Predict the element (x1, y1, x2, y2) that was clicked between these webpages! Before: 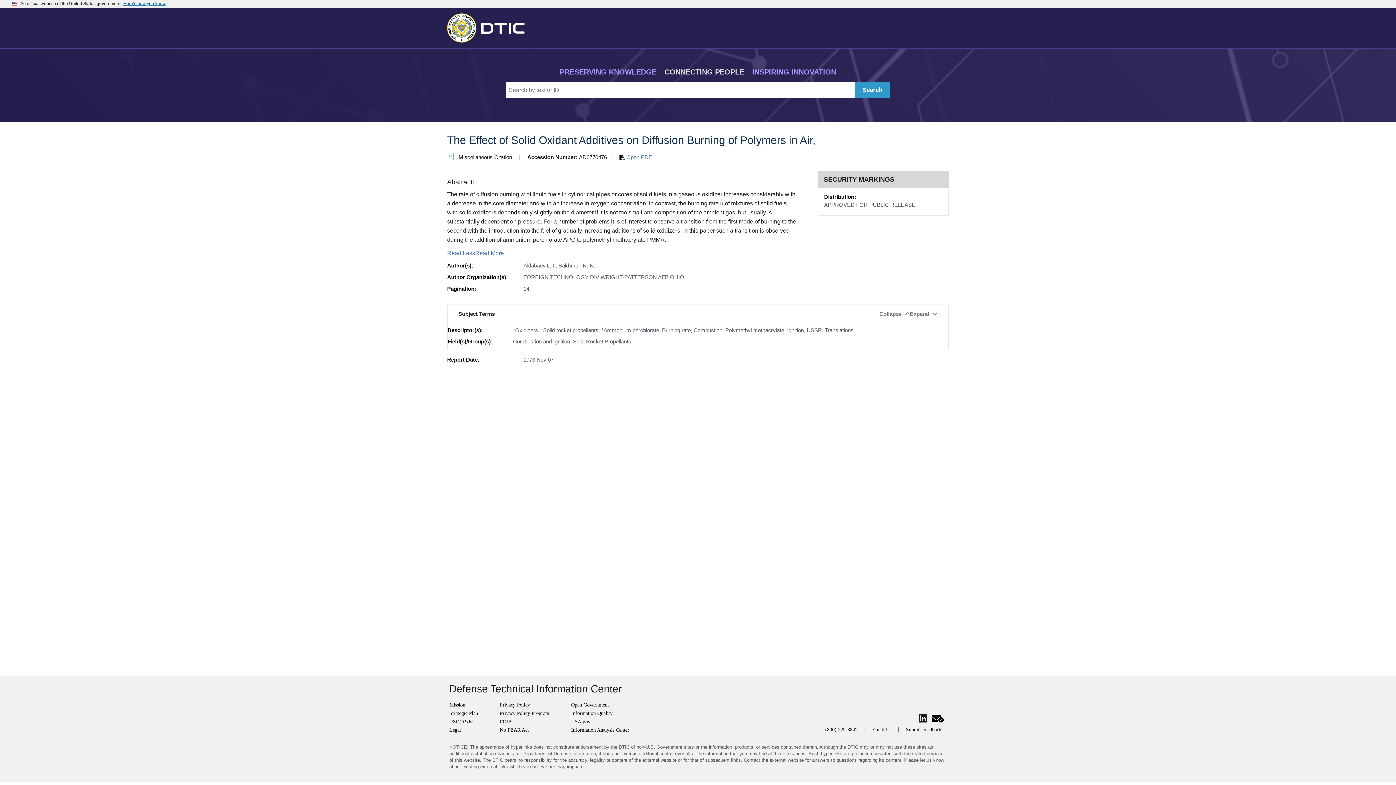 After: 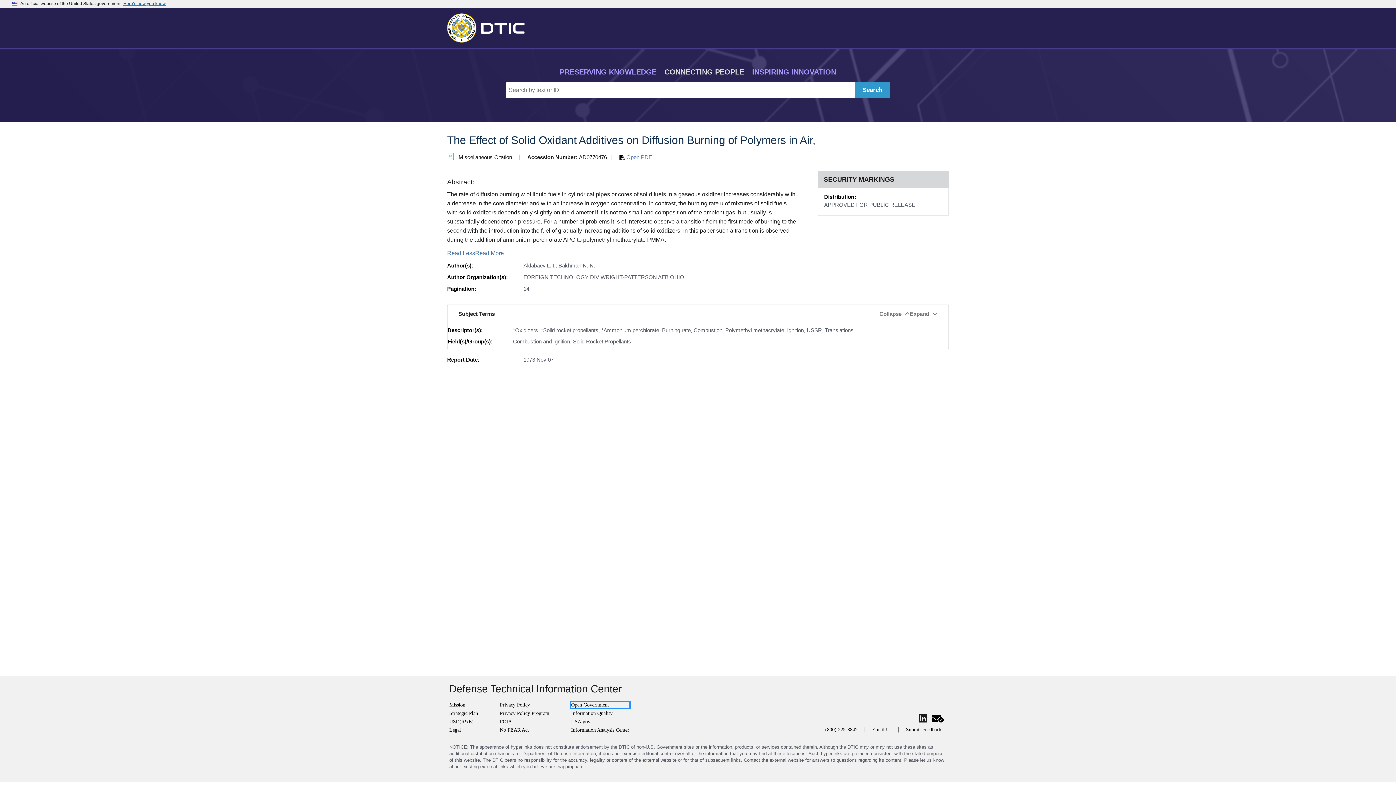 Action: bbox: (571, 702, 629, 708) label: Open Government